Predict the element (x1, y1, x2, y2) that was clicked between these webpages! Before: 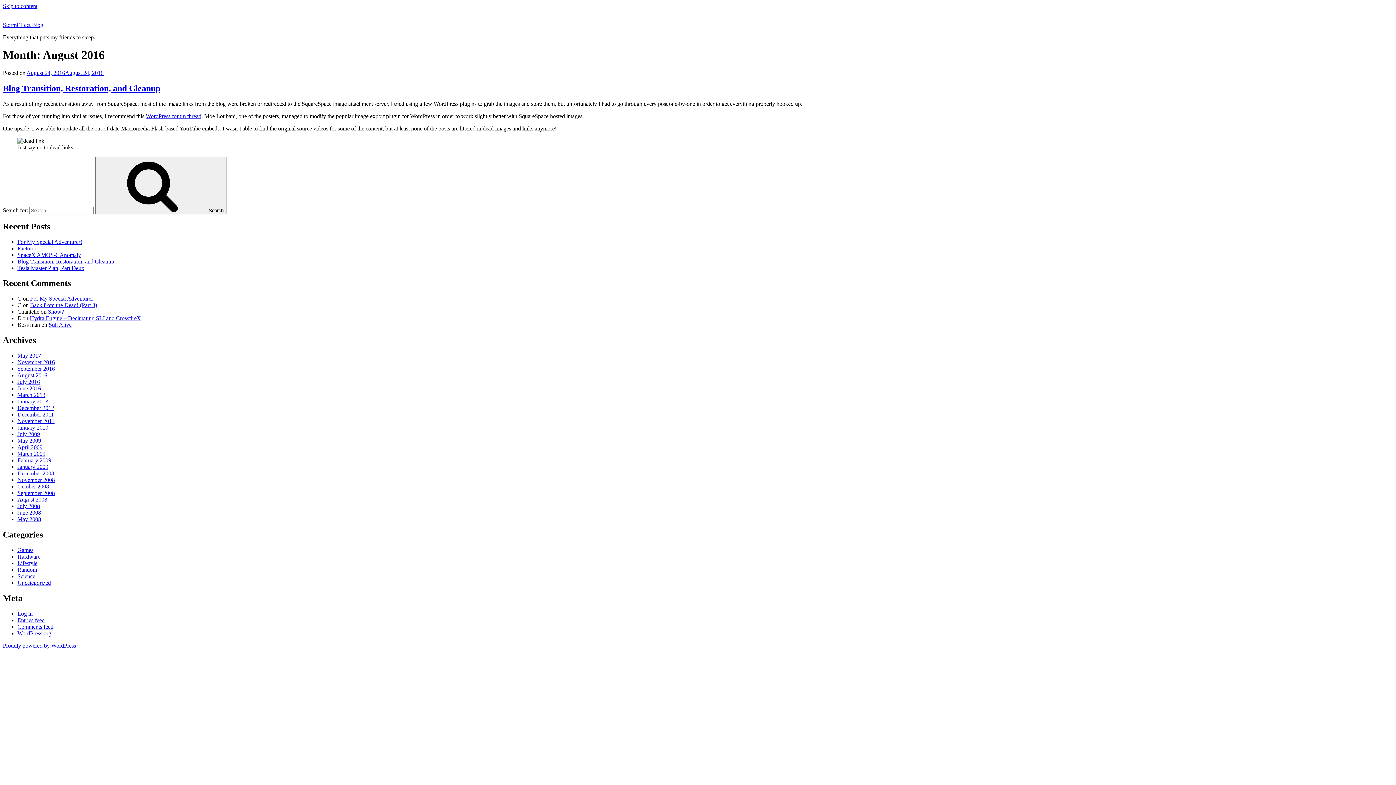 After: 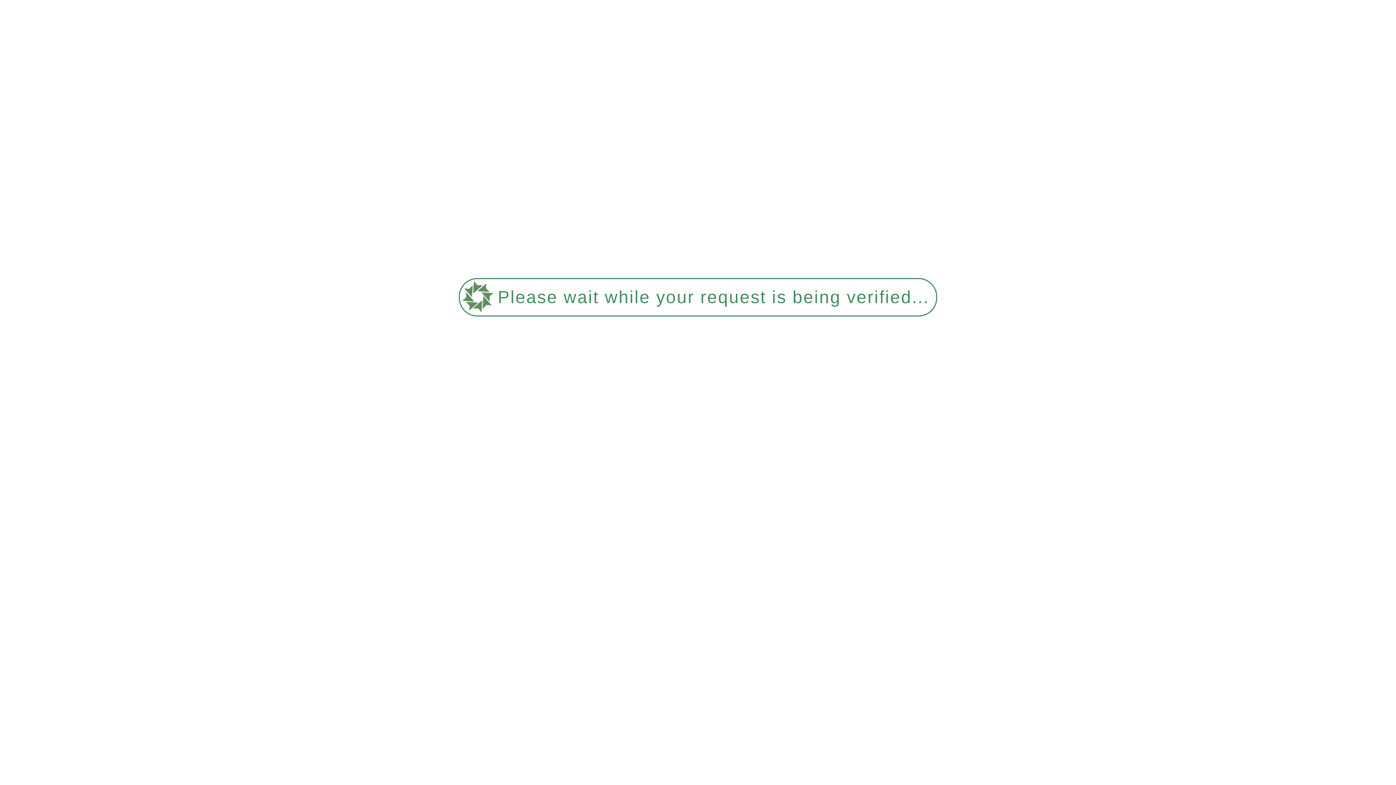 Action: label: Comments feed bbox: (17, 623, 53, 630)